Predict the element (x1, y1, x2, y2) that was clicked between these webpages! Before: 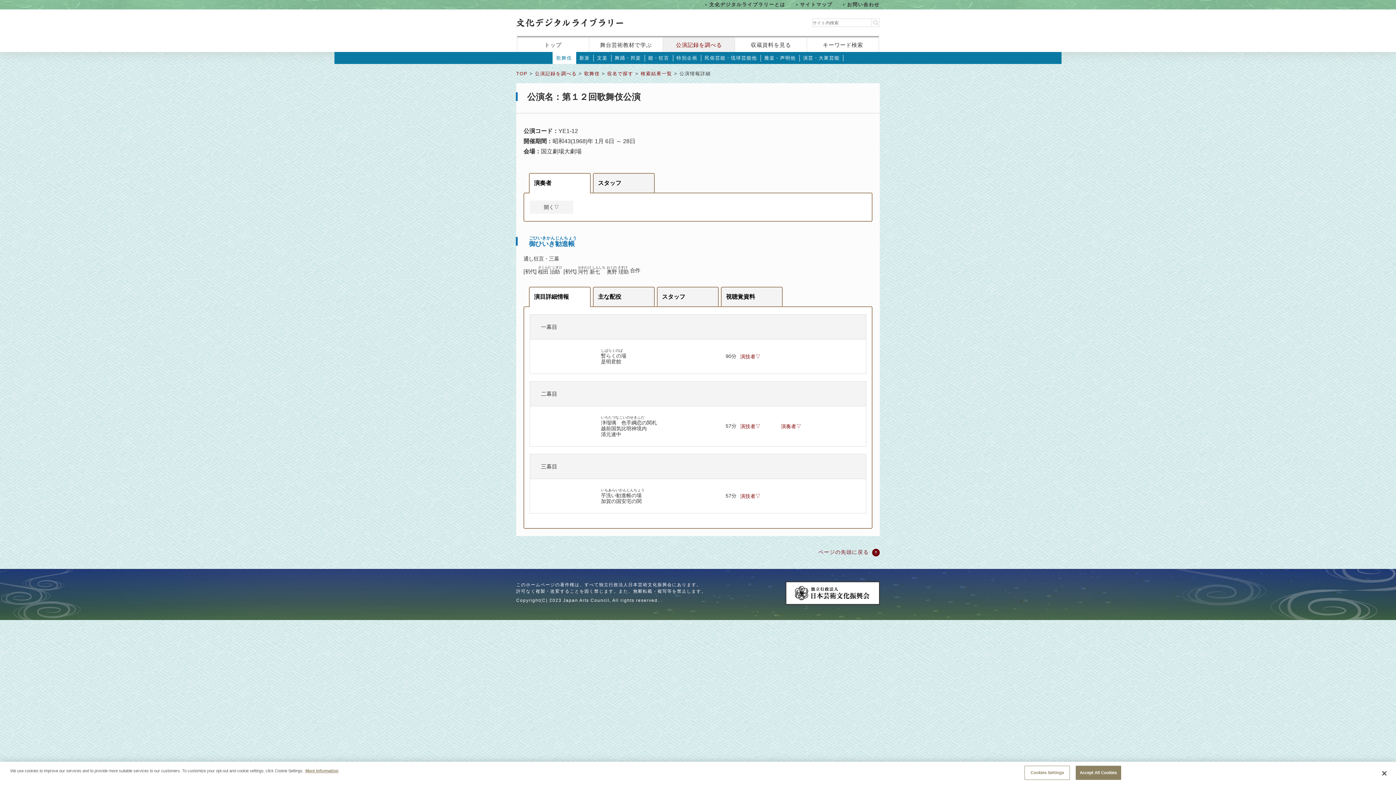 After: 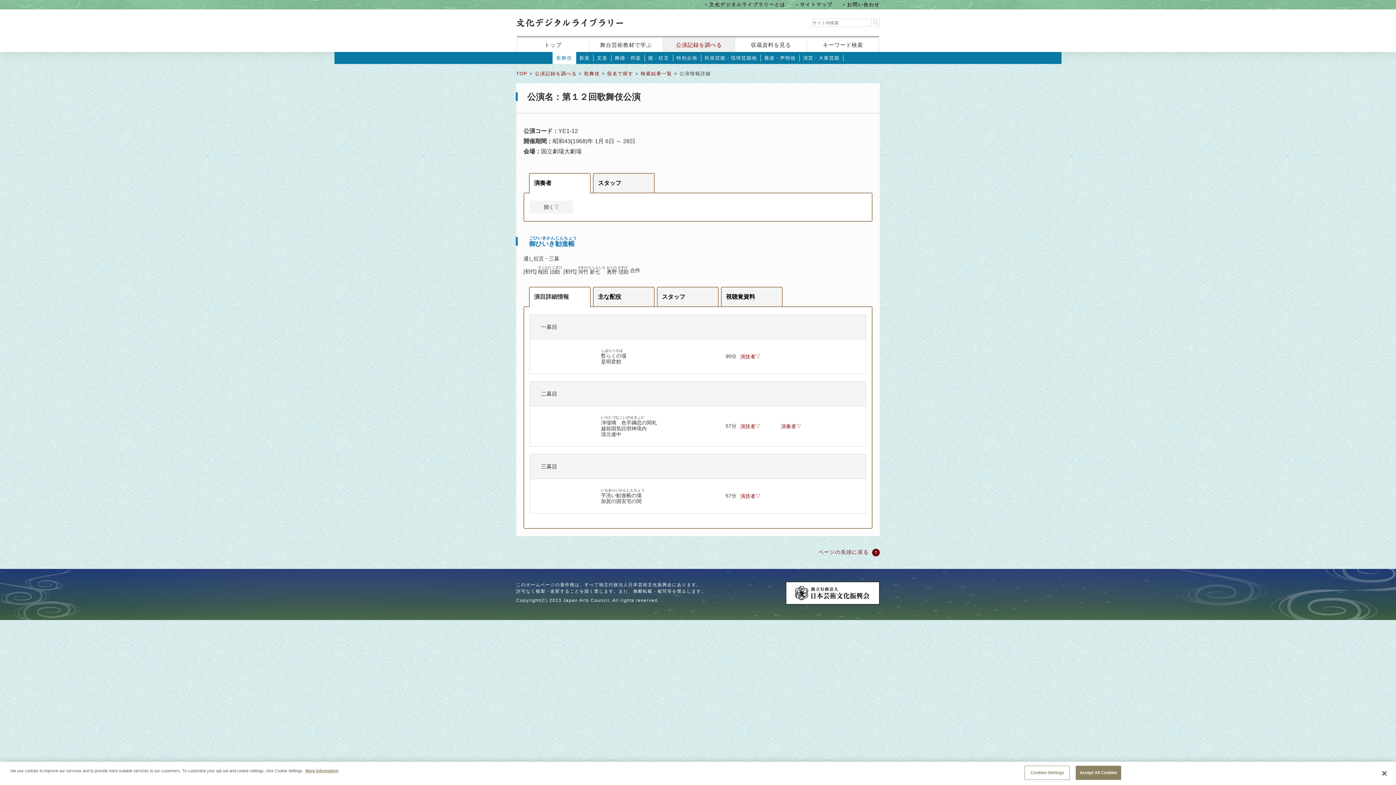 Action: bbox: (529, 286, 590, 306) label: 演目詳細情報